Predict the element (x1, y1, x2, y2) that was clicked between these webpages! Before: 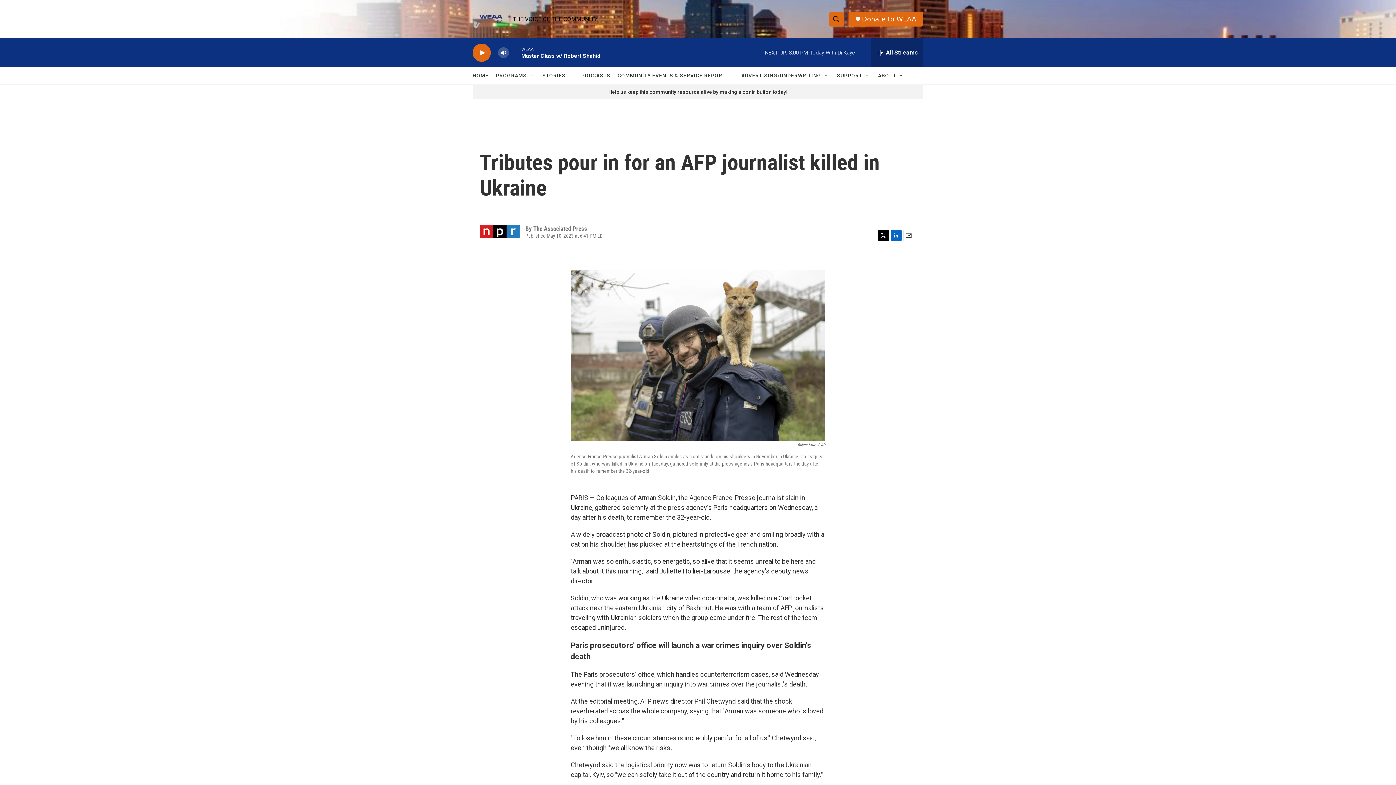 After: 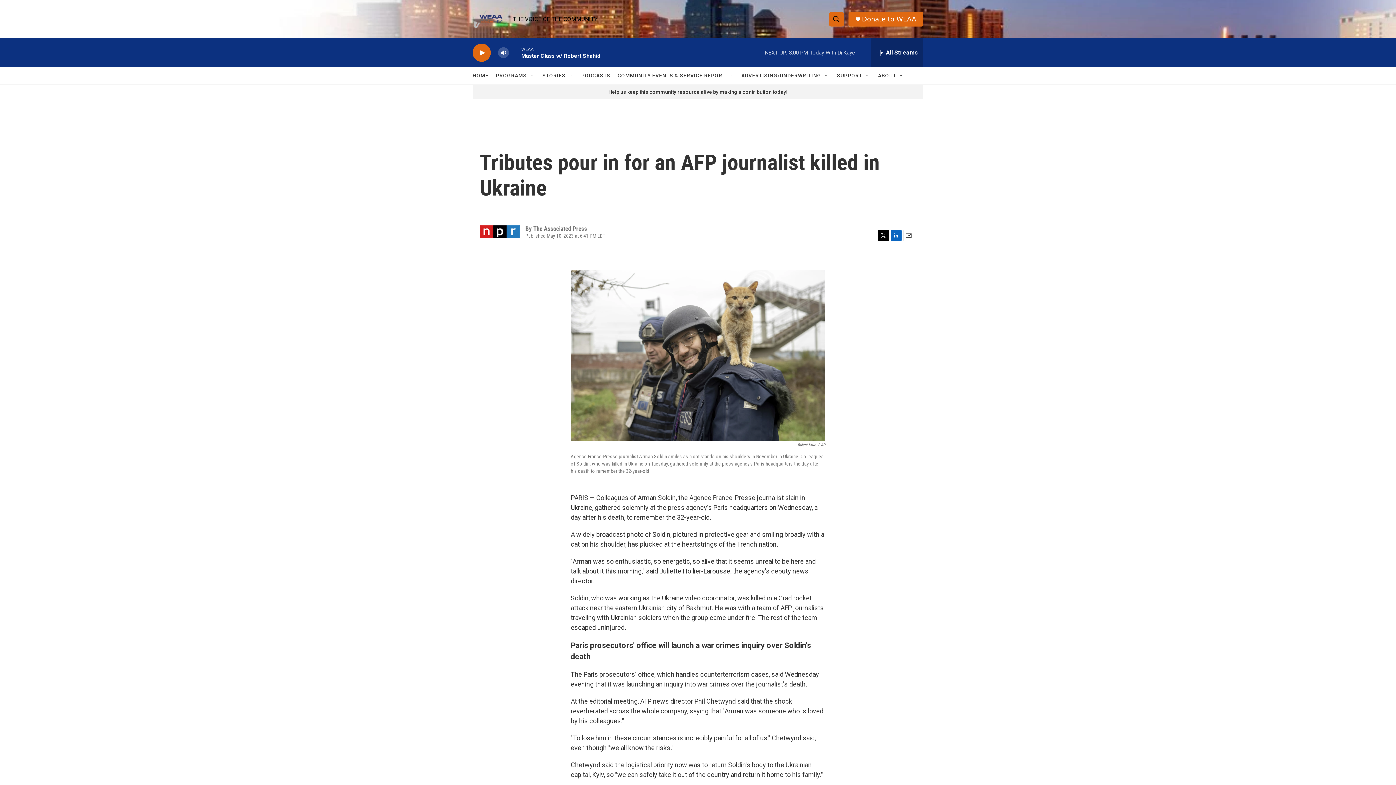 Action: bbox: (862, 15, 916, 22) label: Donate to WEAA